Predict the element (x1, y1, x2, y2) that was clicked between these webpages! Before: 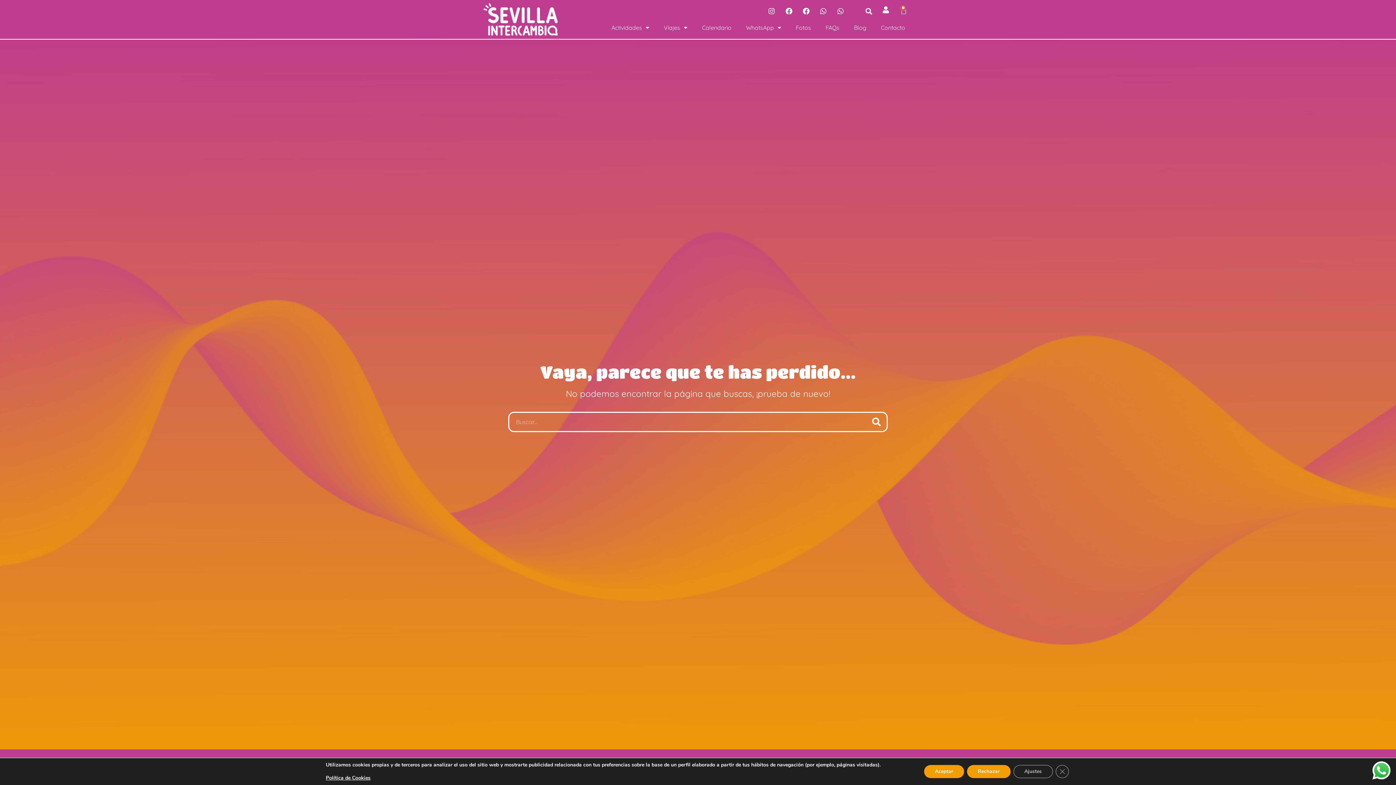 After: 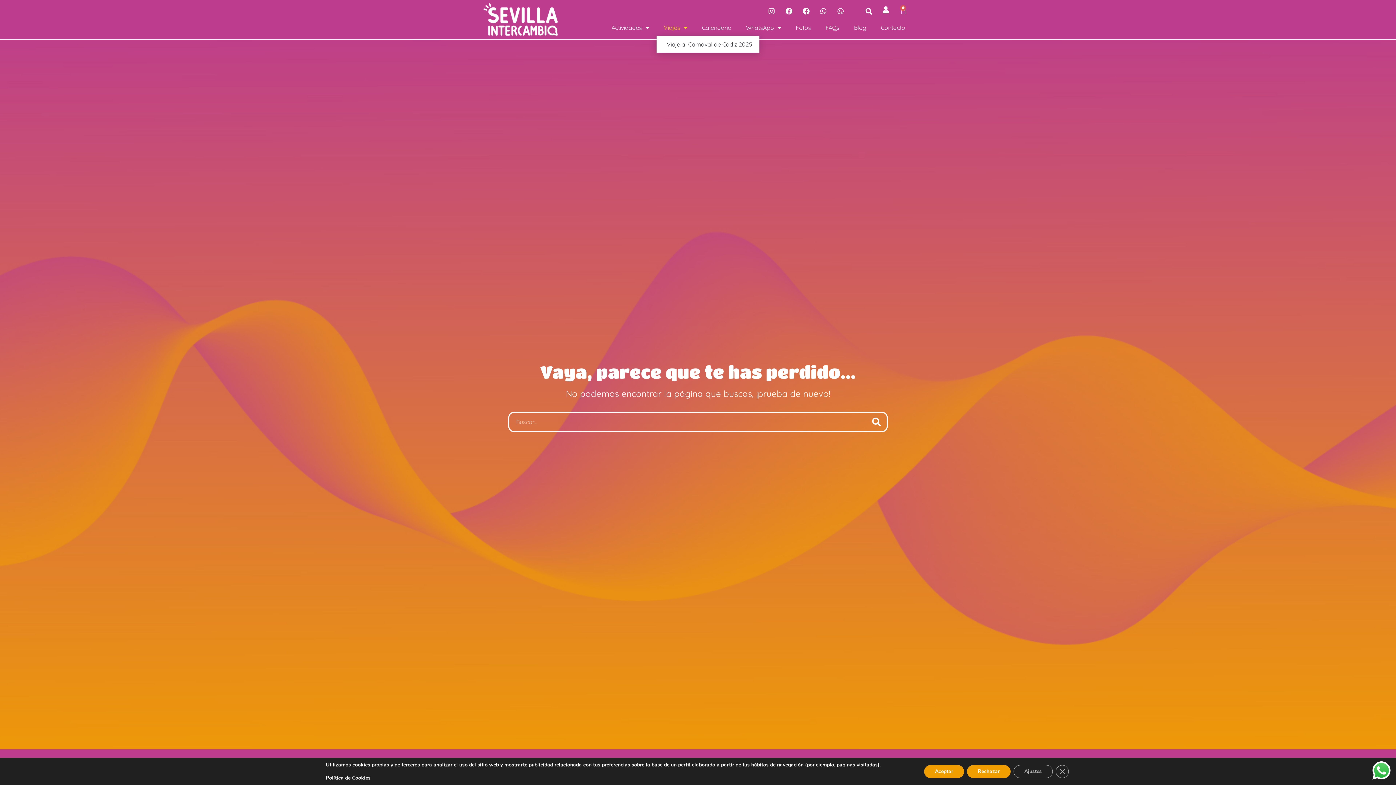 Action: label: Viajes bbox: (656, 19, 694, 36)